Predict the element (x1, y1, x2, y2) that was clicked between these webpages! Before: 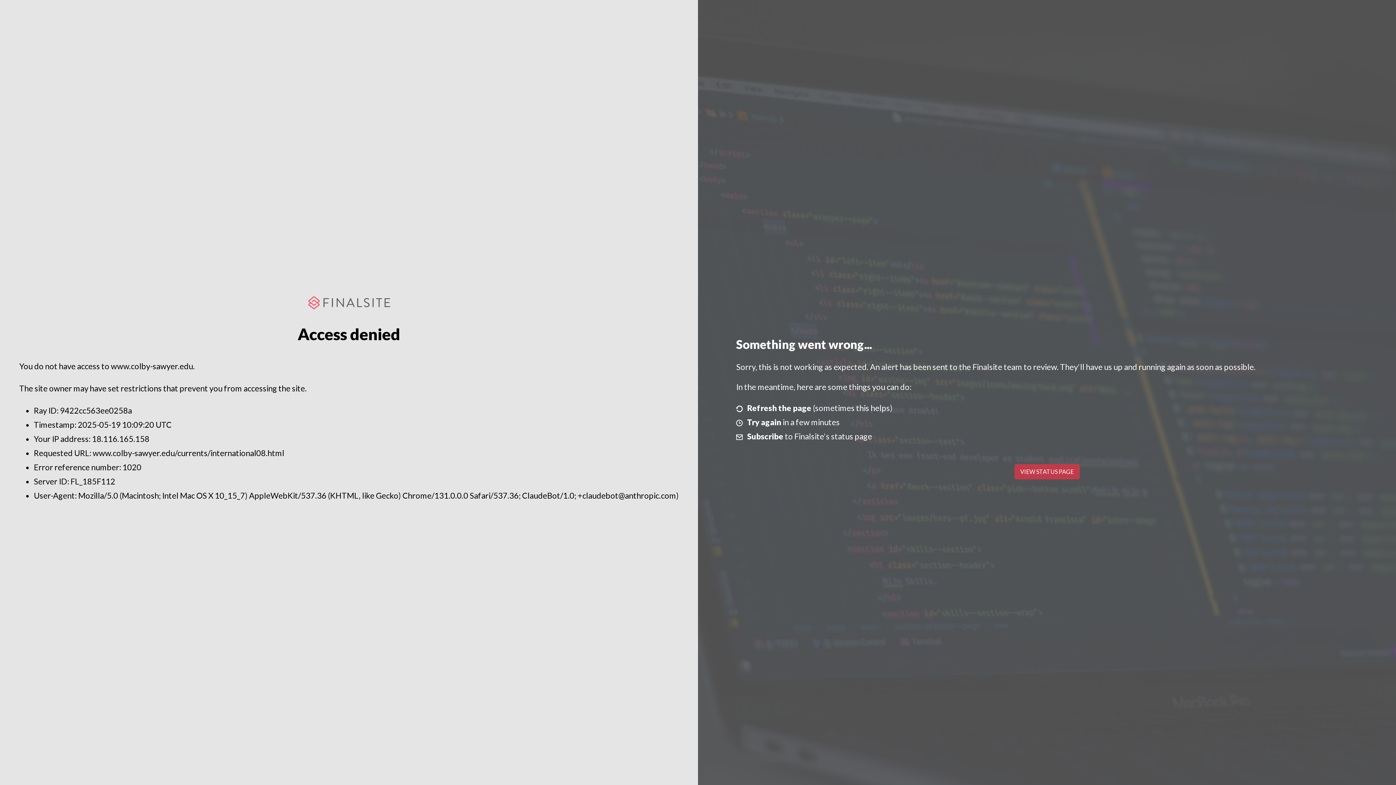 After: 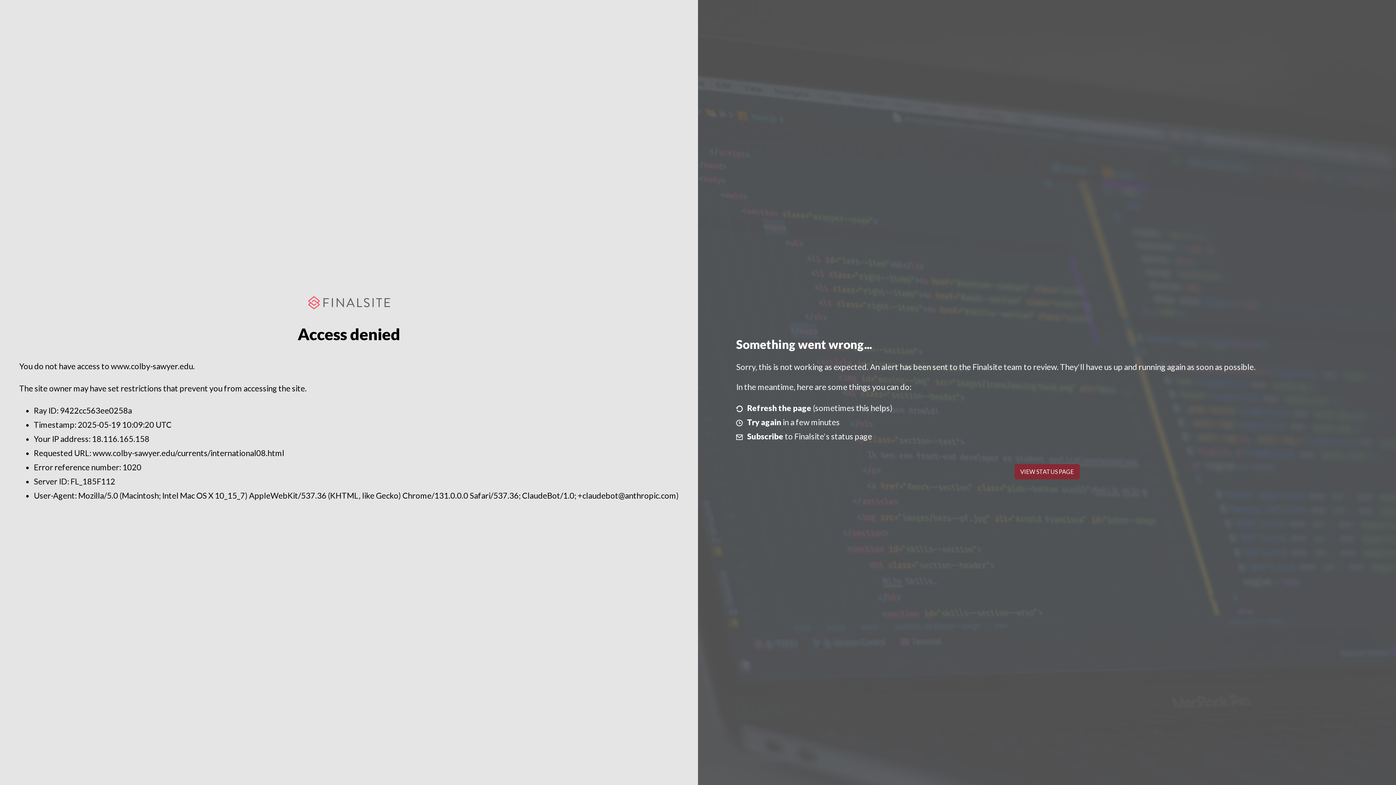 Action: label: VIEW STATUS PAGE bbox: (1014, 464, 1079, 479)